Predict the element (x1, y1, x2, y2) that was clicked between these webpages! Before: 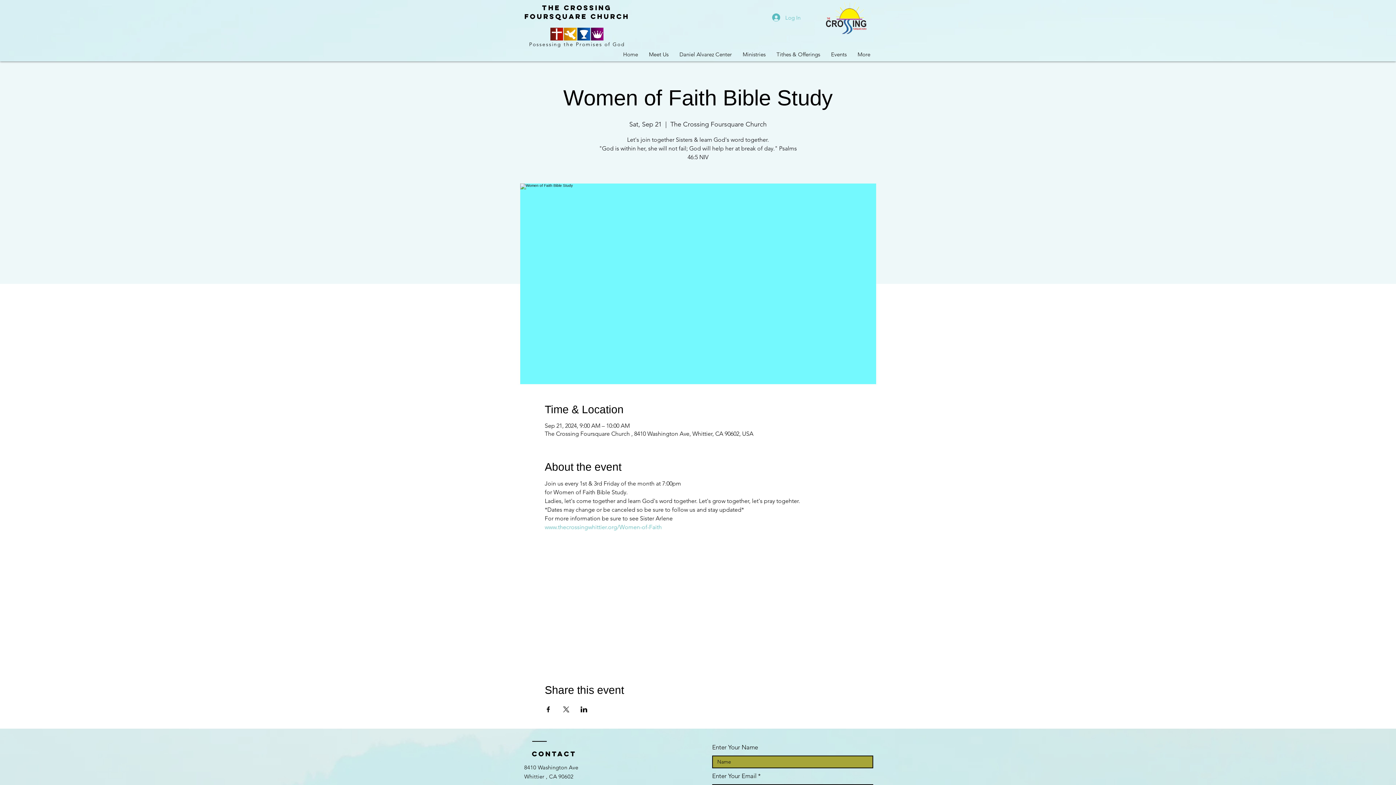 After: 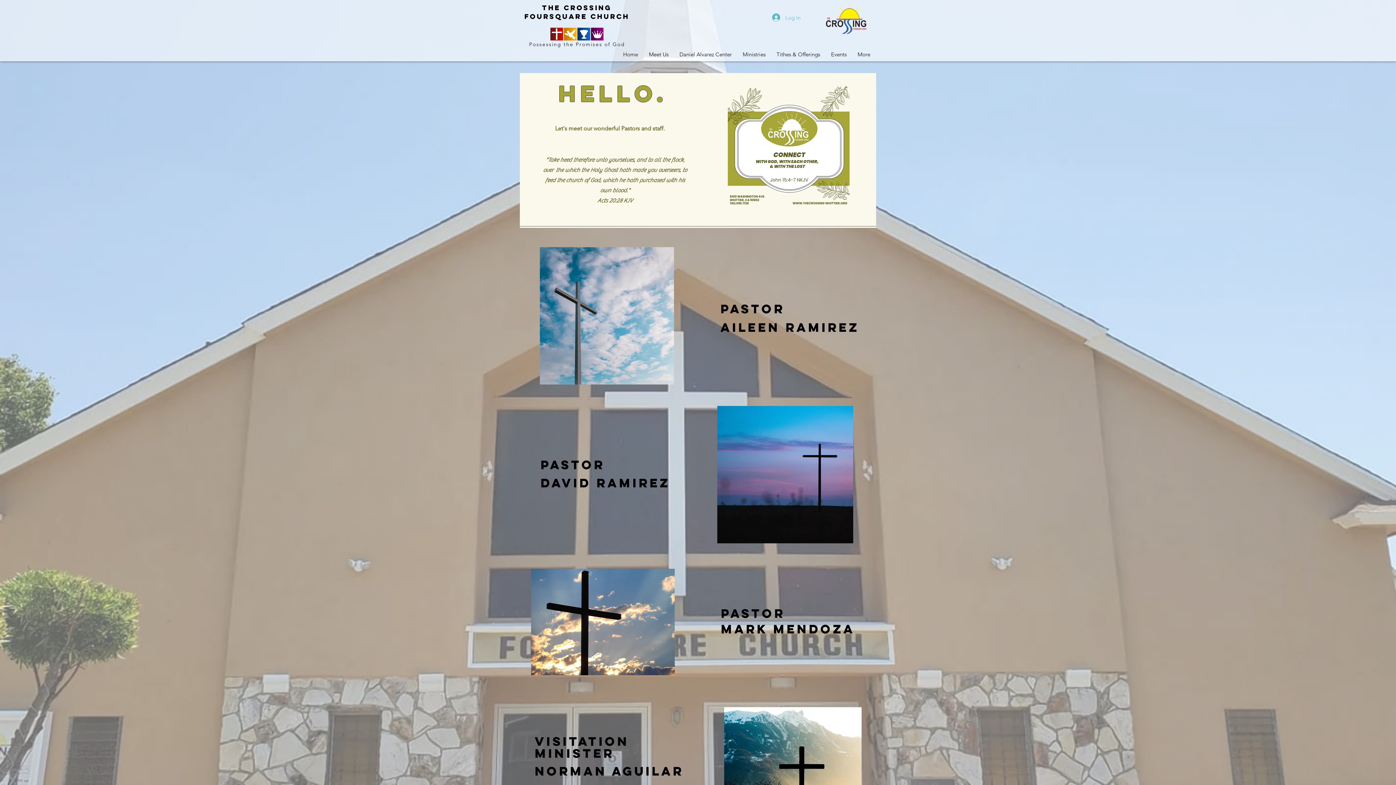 Action: bbox: (643, 45, 674, 63) label: Meet Us